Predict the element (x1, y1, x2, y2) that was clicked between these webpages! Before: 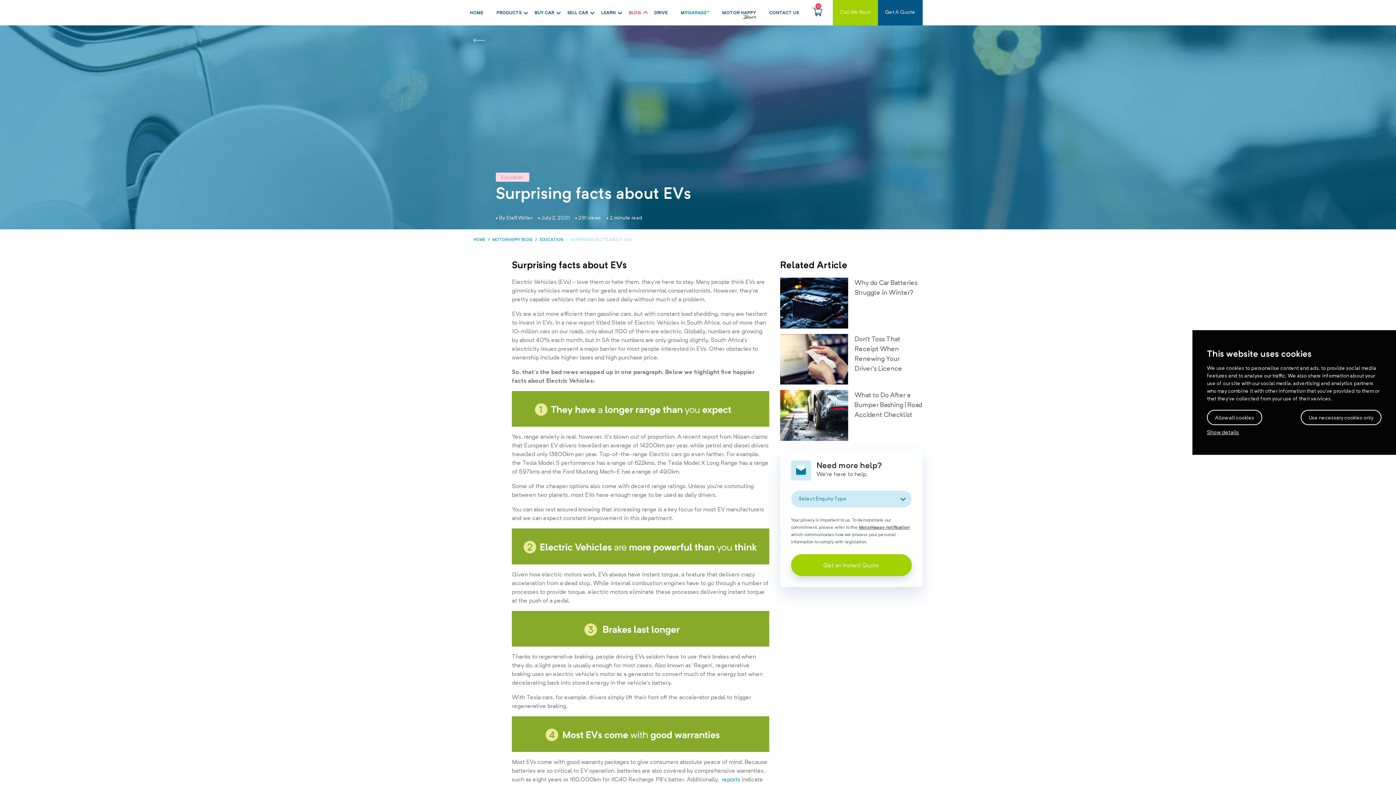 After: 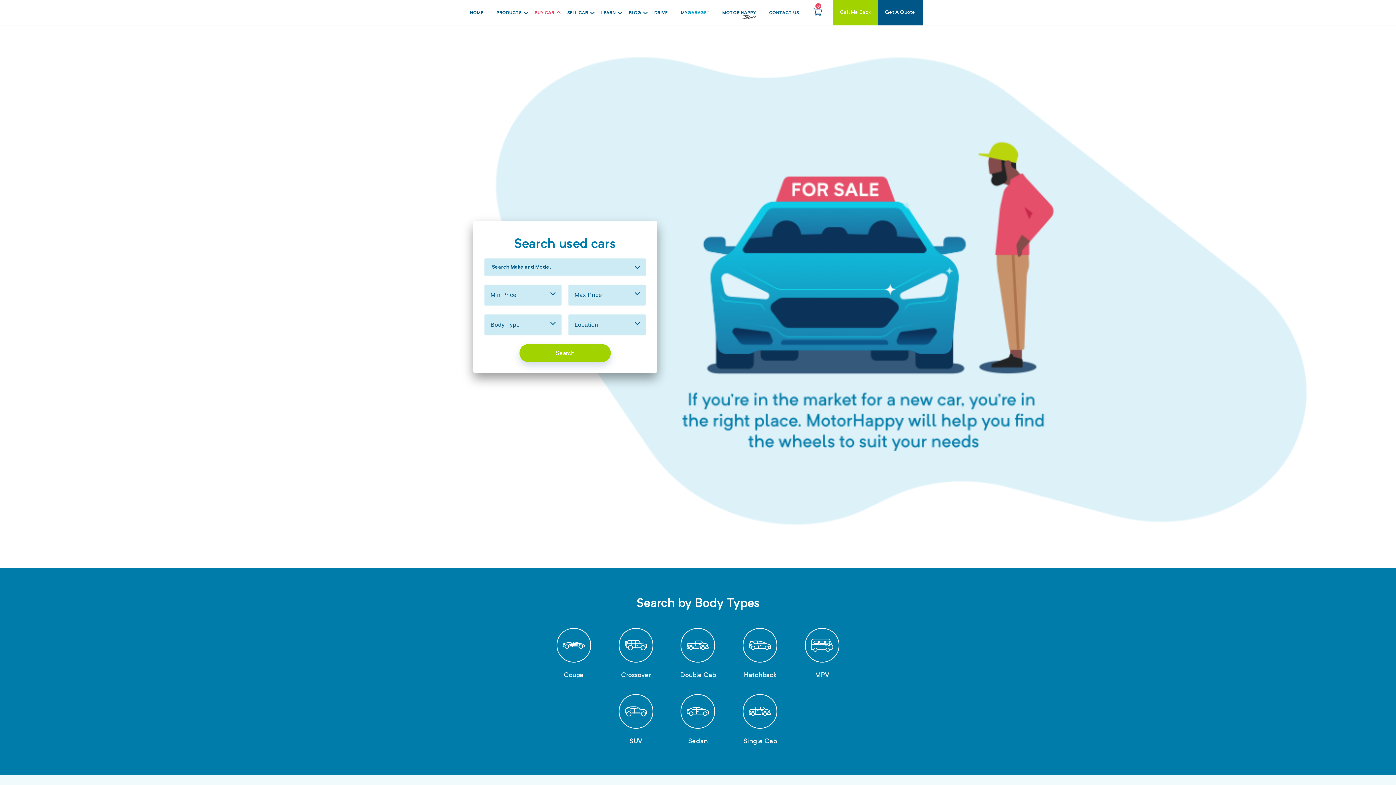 Action: bbox: (528, 0, 560, 25) label: BUY CAR